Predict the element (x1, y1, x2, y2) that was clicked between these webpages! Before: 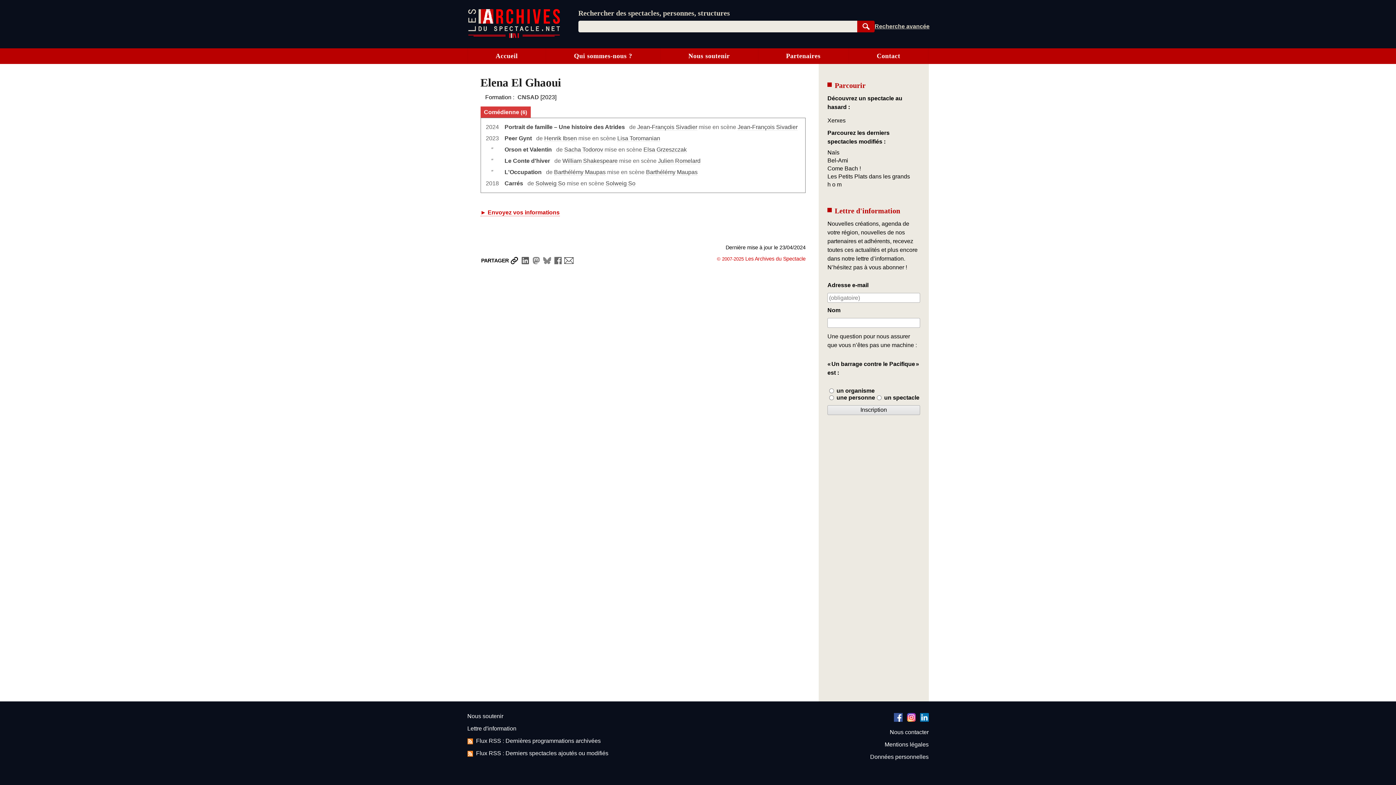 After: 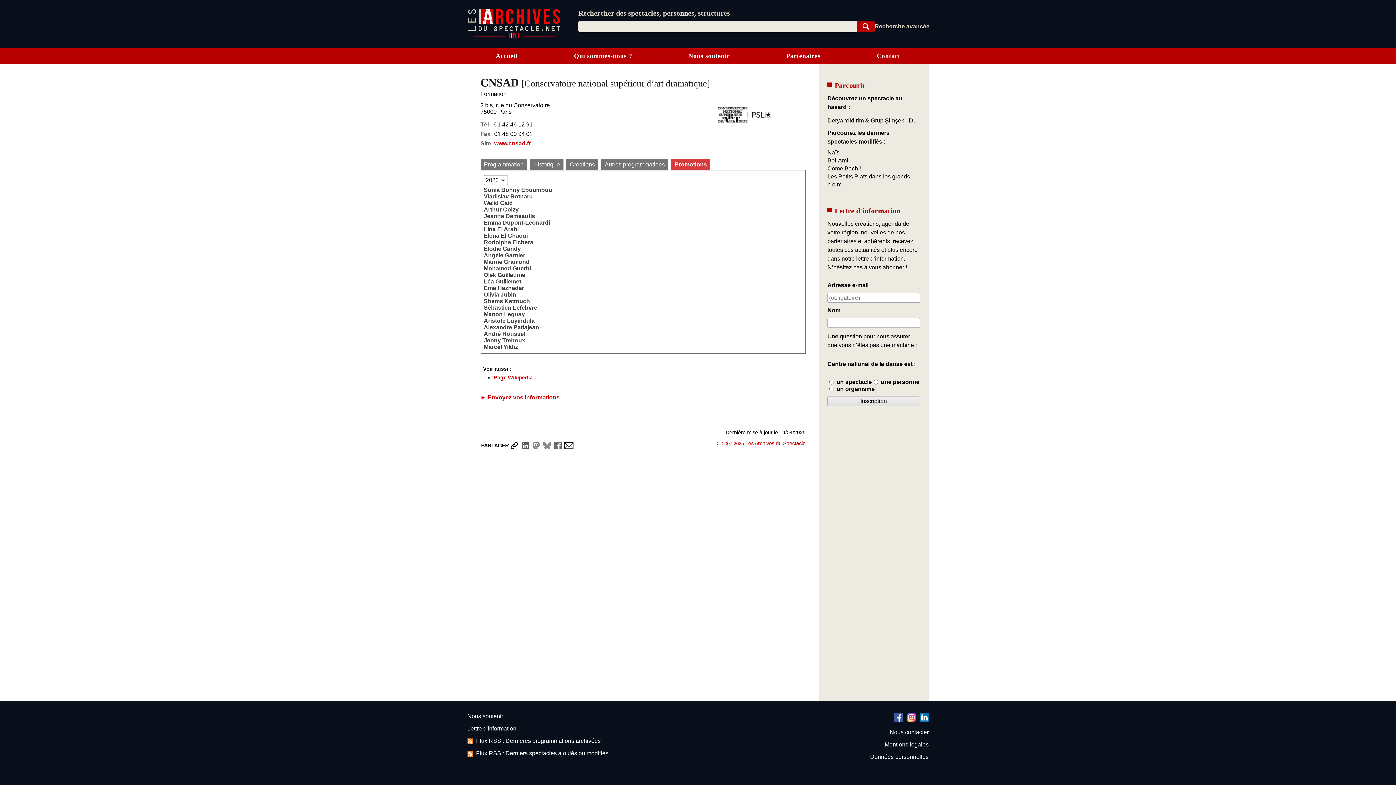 Action: label: CNSAD bbox: (517, 94, 539, 100)